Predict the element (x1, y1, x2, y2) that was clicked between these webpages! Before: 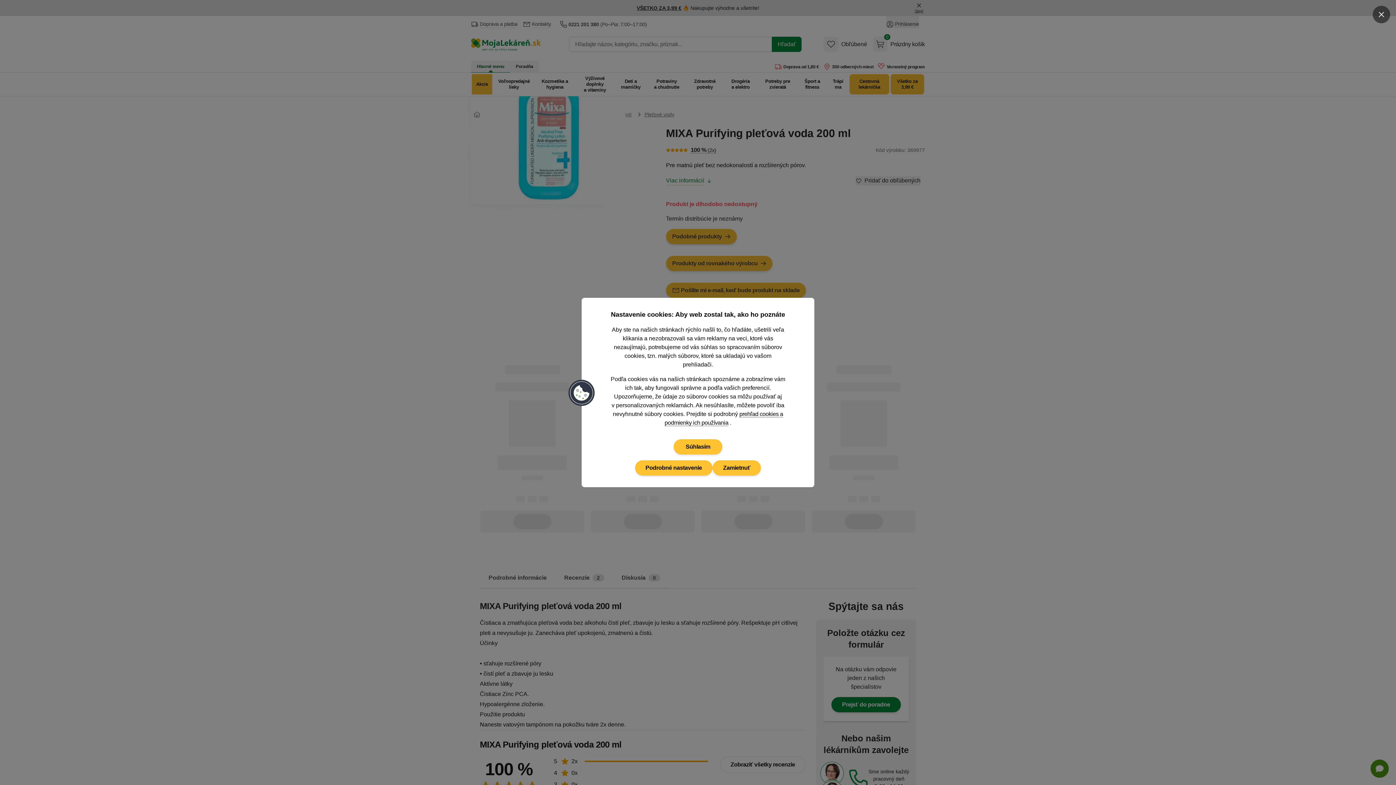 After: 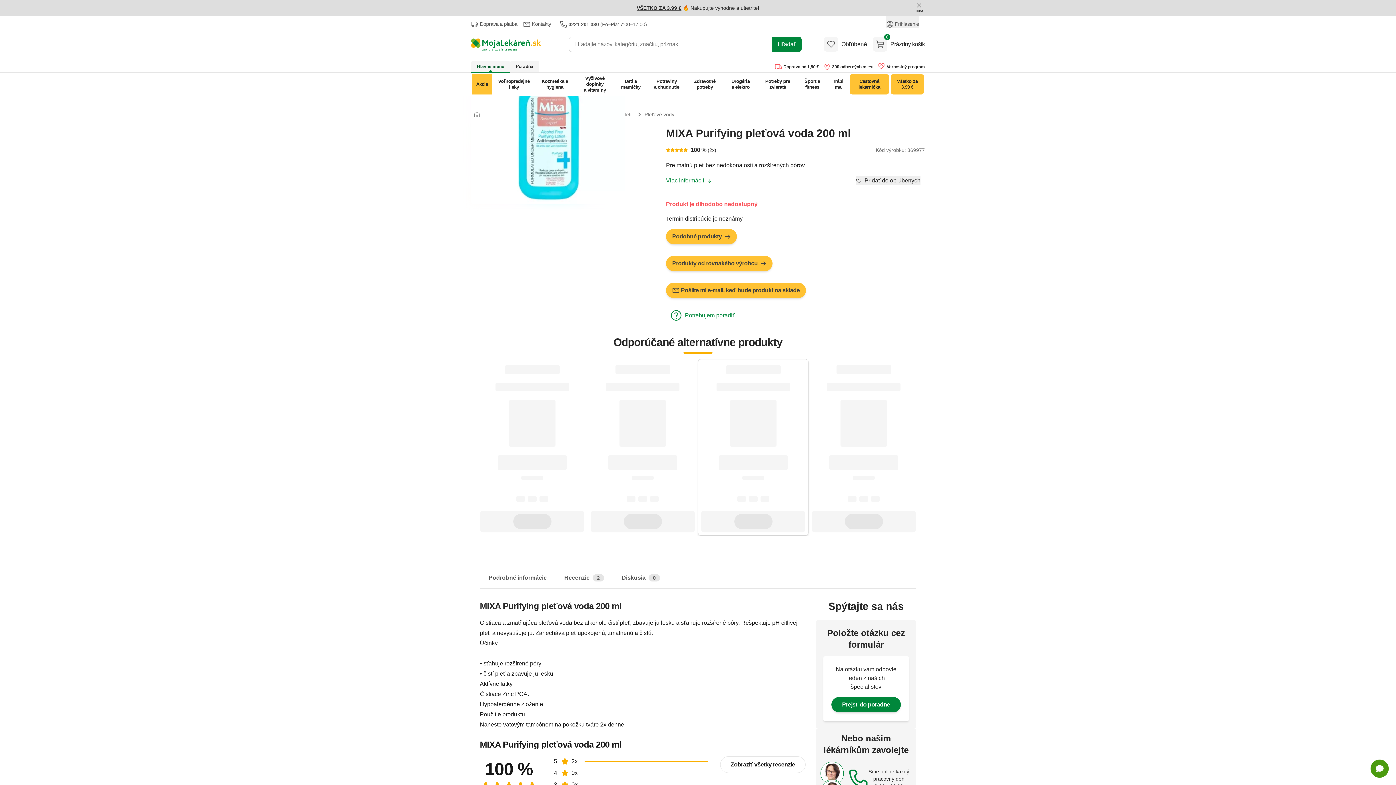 Action: bbox: (712, 460, 761, 475) label: Zamietnuť